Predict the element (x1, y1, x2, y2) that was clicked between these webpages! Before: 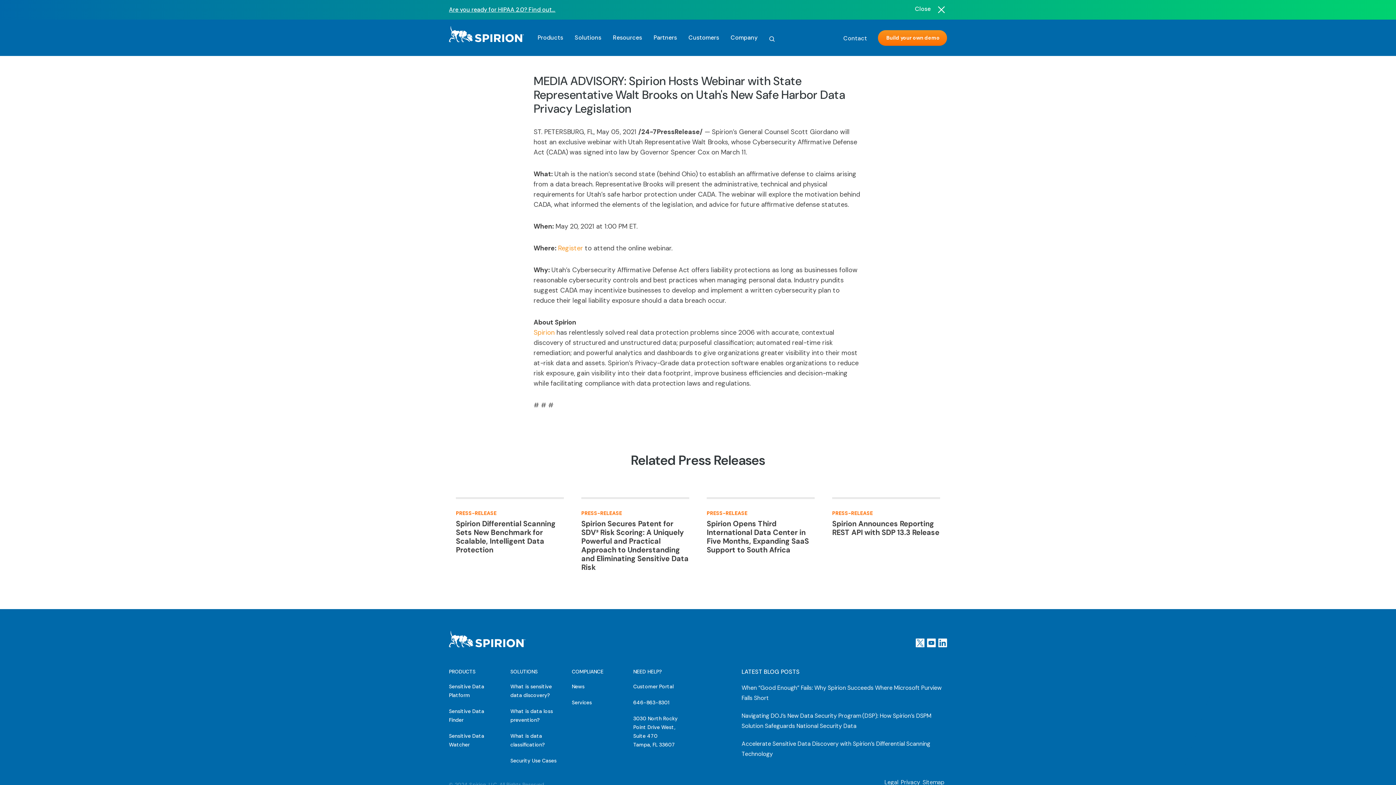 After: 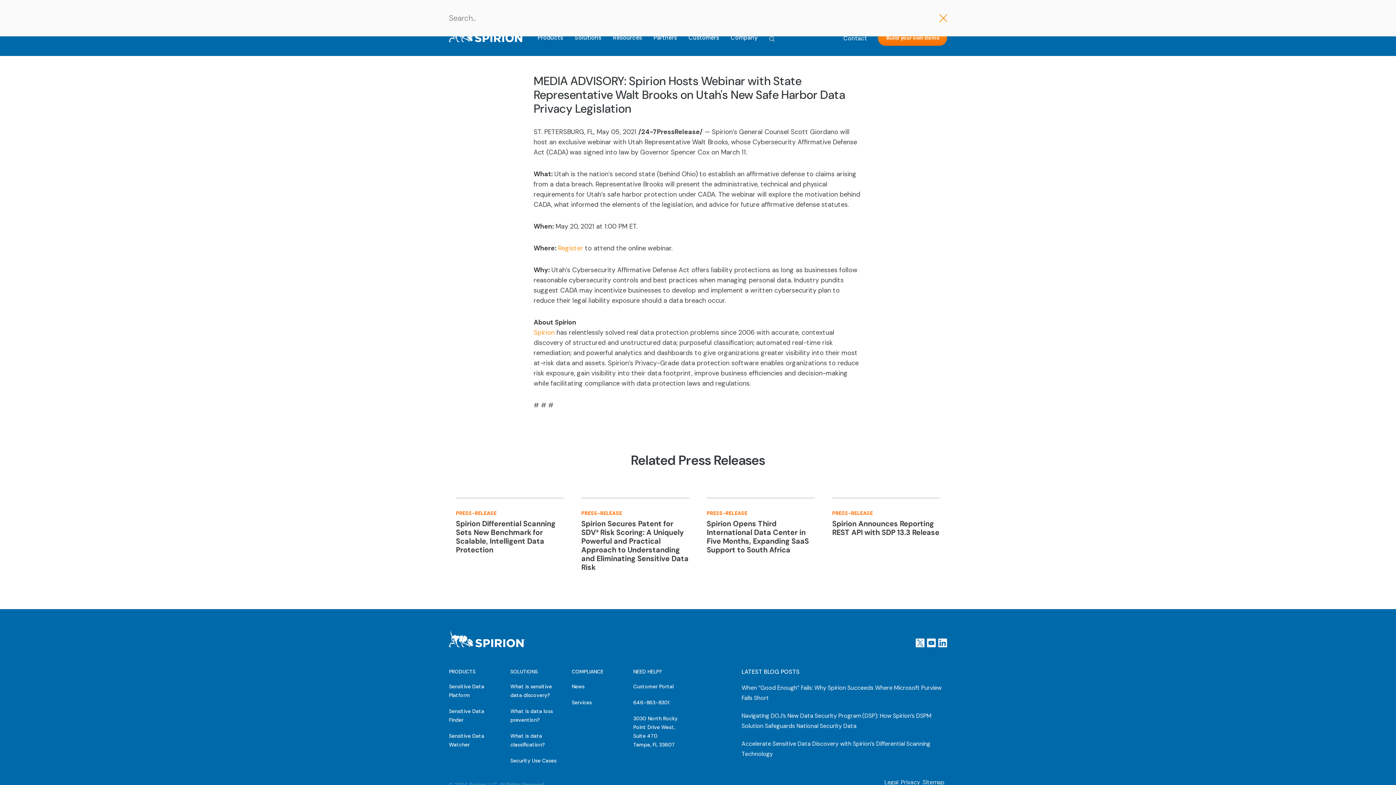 Action: label: Search bbox: (769, 19, 774, 56)